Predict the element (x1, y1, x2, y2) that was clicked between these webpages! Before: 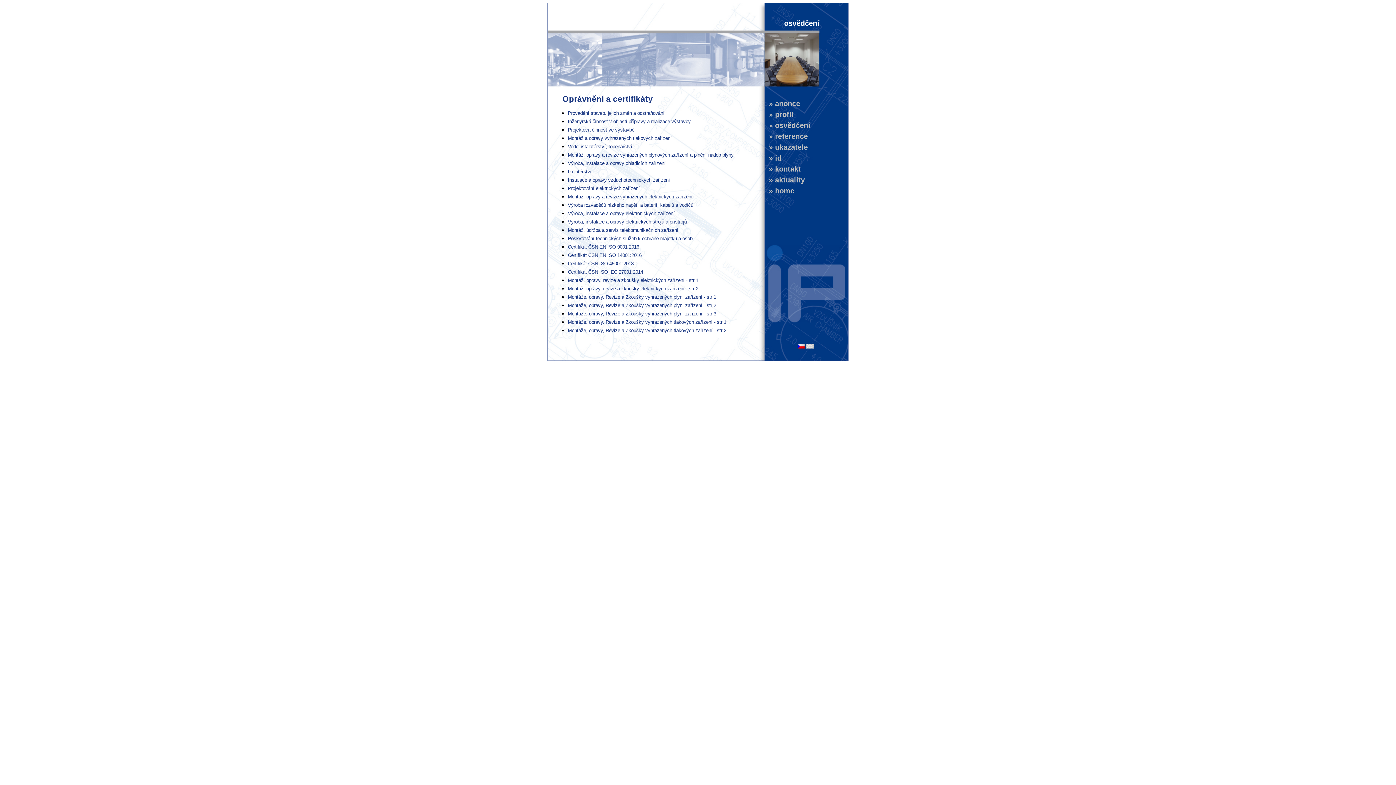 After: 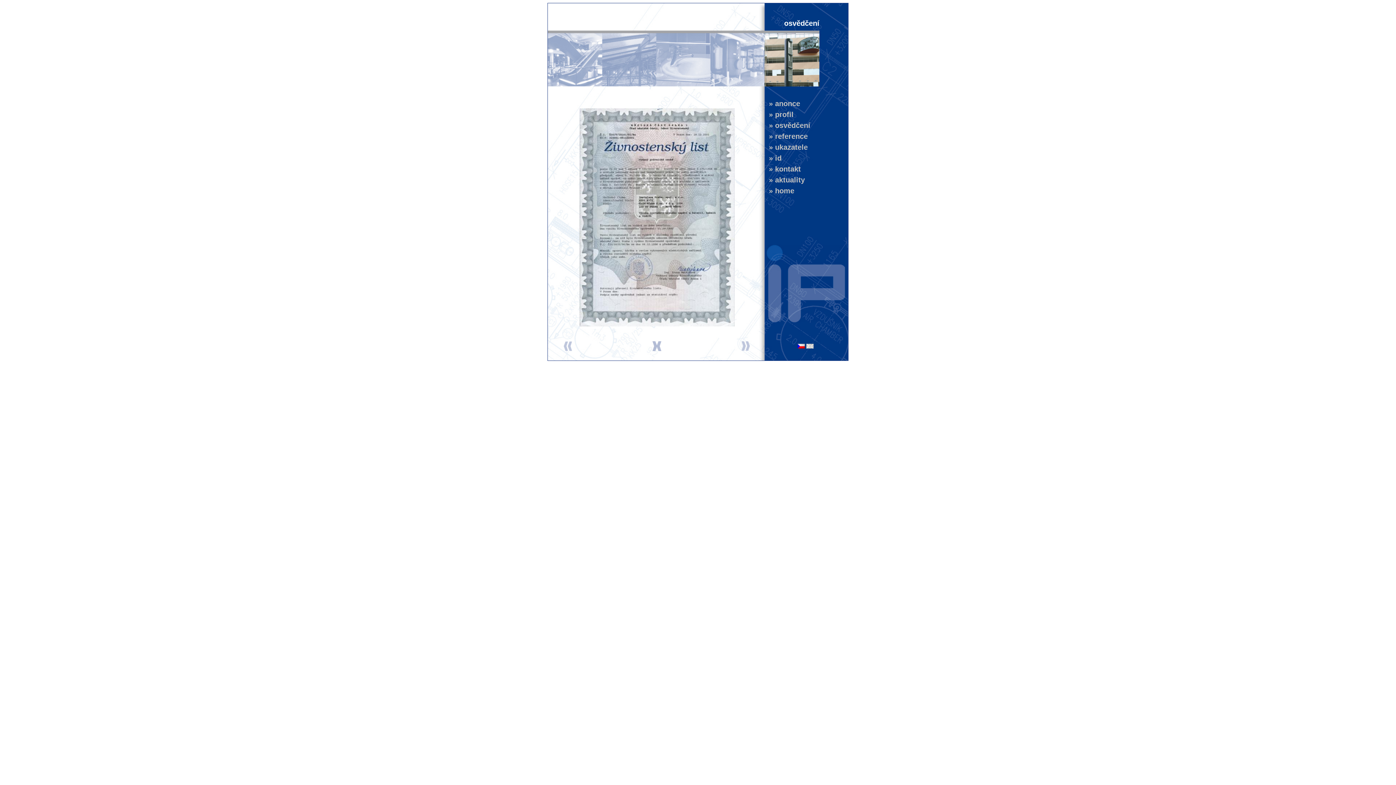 Action: bbox: (568, 202, 693, 208) label: Výroba rozvaděčů nízkého napětí a baterií, kabelů a vodičů